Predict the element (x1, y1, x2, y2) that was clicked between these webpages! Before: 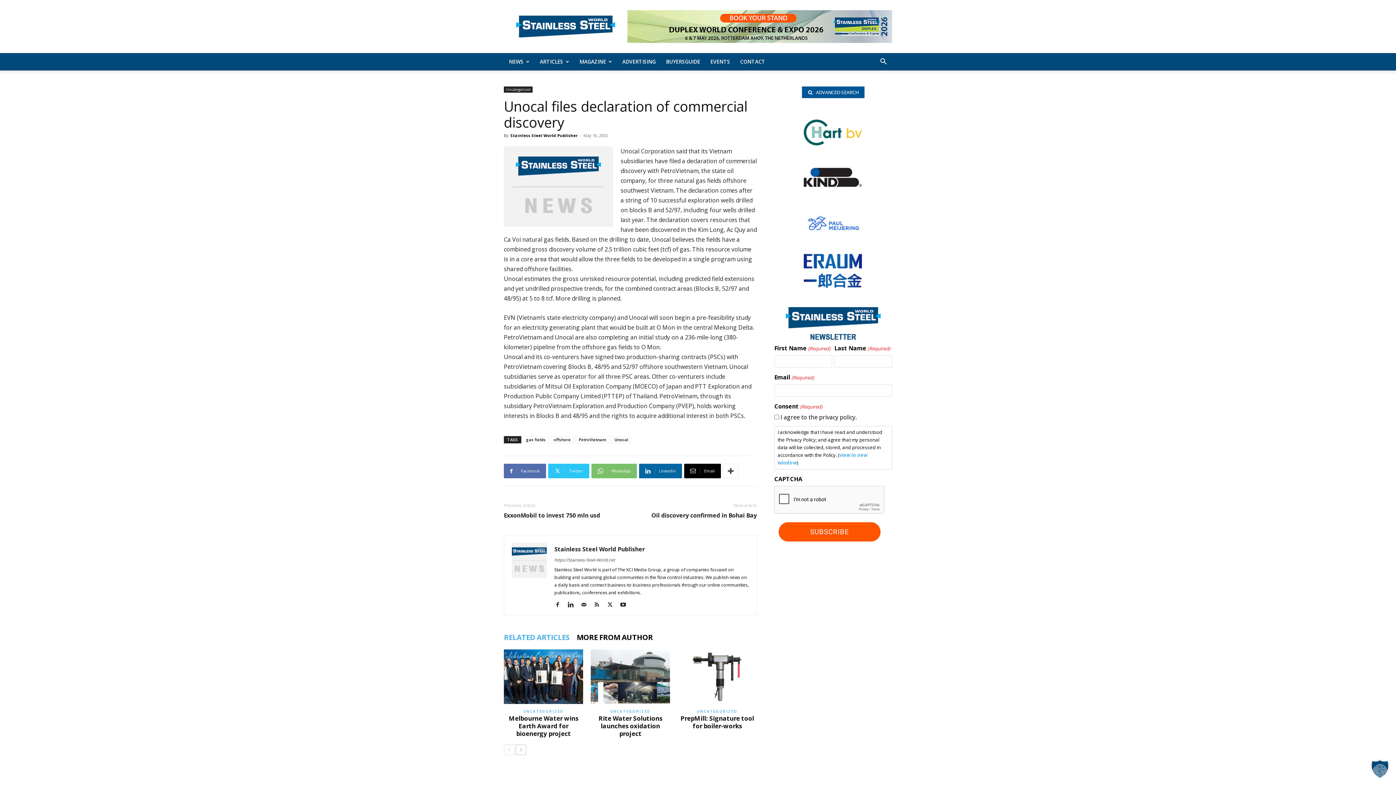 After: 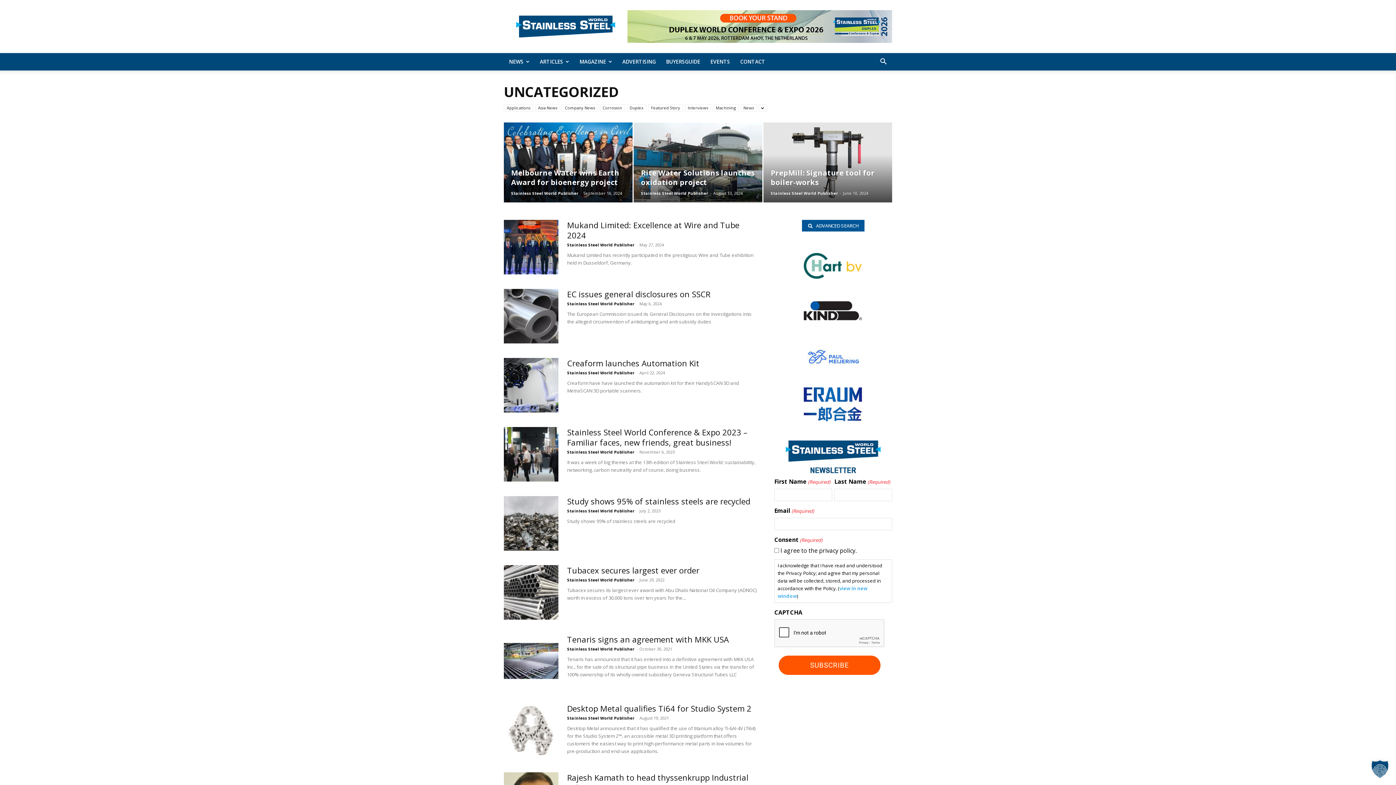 Action: label: UNCATEGORIZED bbox: (504, 708, 583, 714)